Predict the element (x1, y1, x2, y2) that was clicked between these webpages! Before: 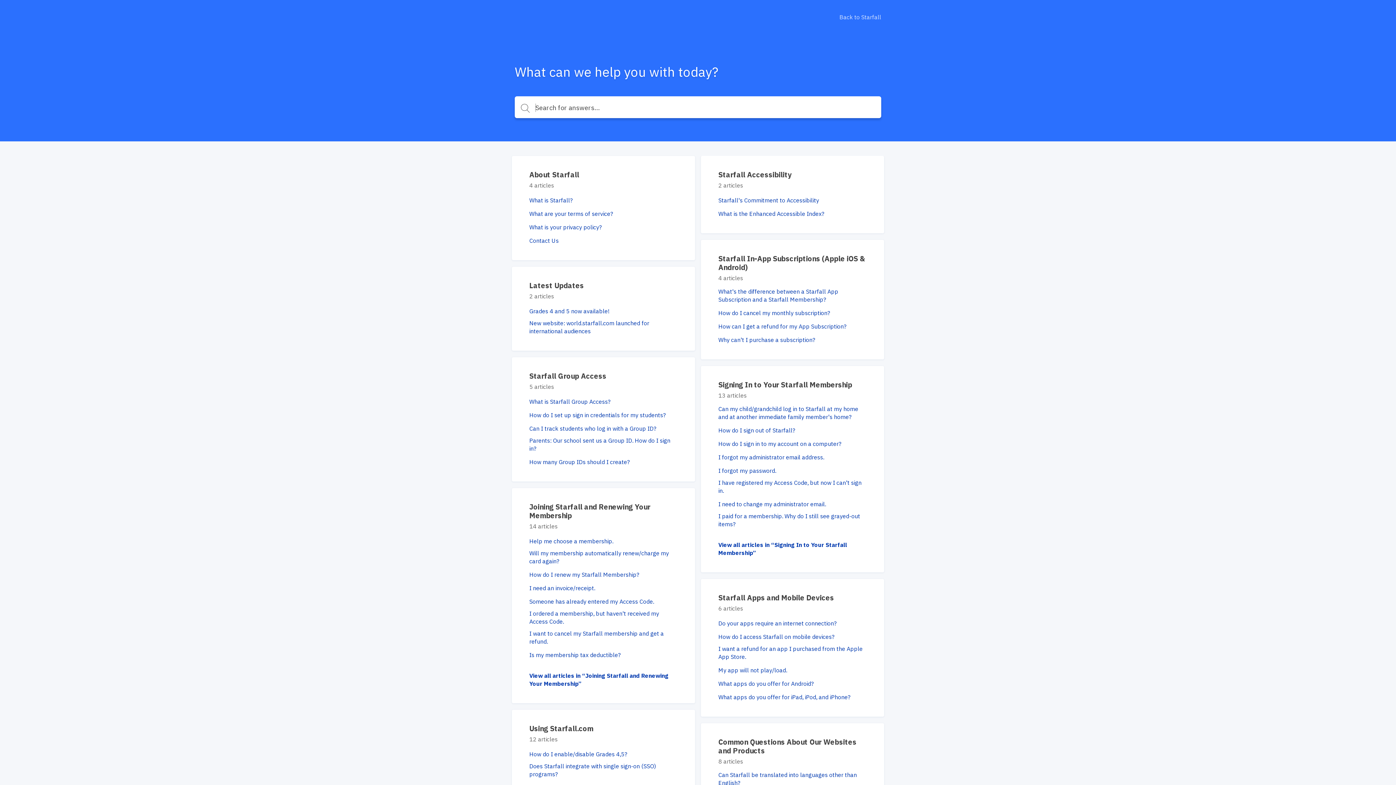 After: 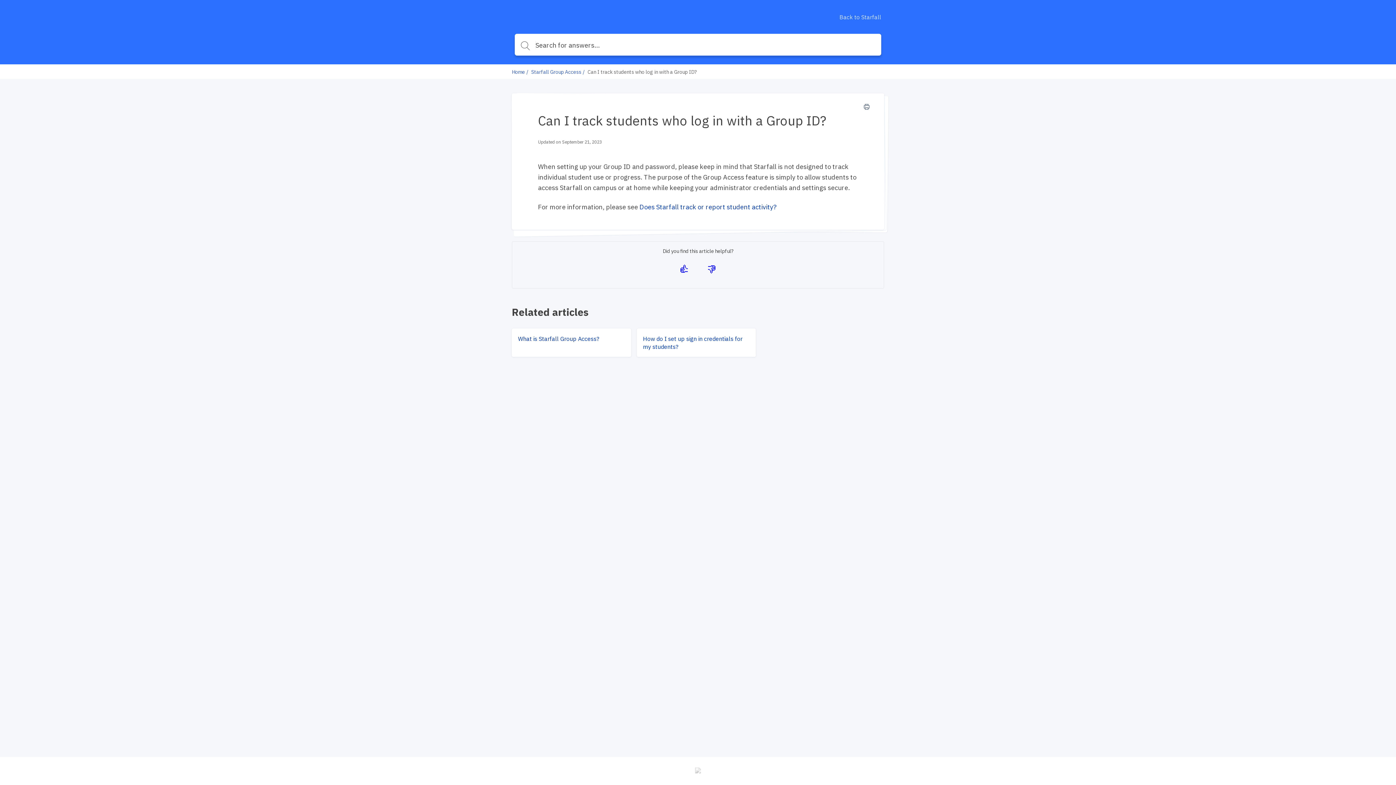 Action: bbox: (529, 424, 656, 432) label: Can I track students who log in with a Group ID?